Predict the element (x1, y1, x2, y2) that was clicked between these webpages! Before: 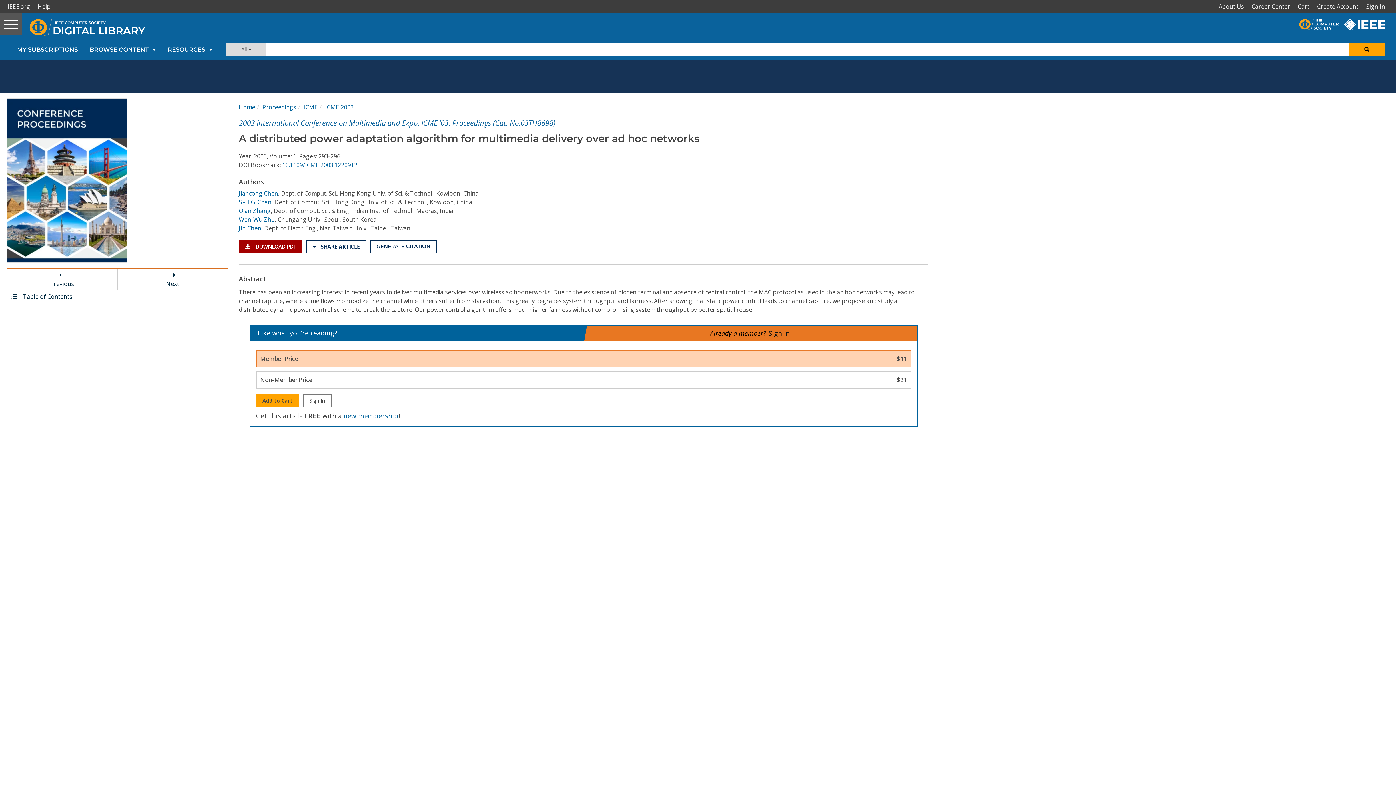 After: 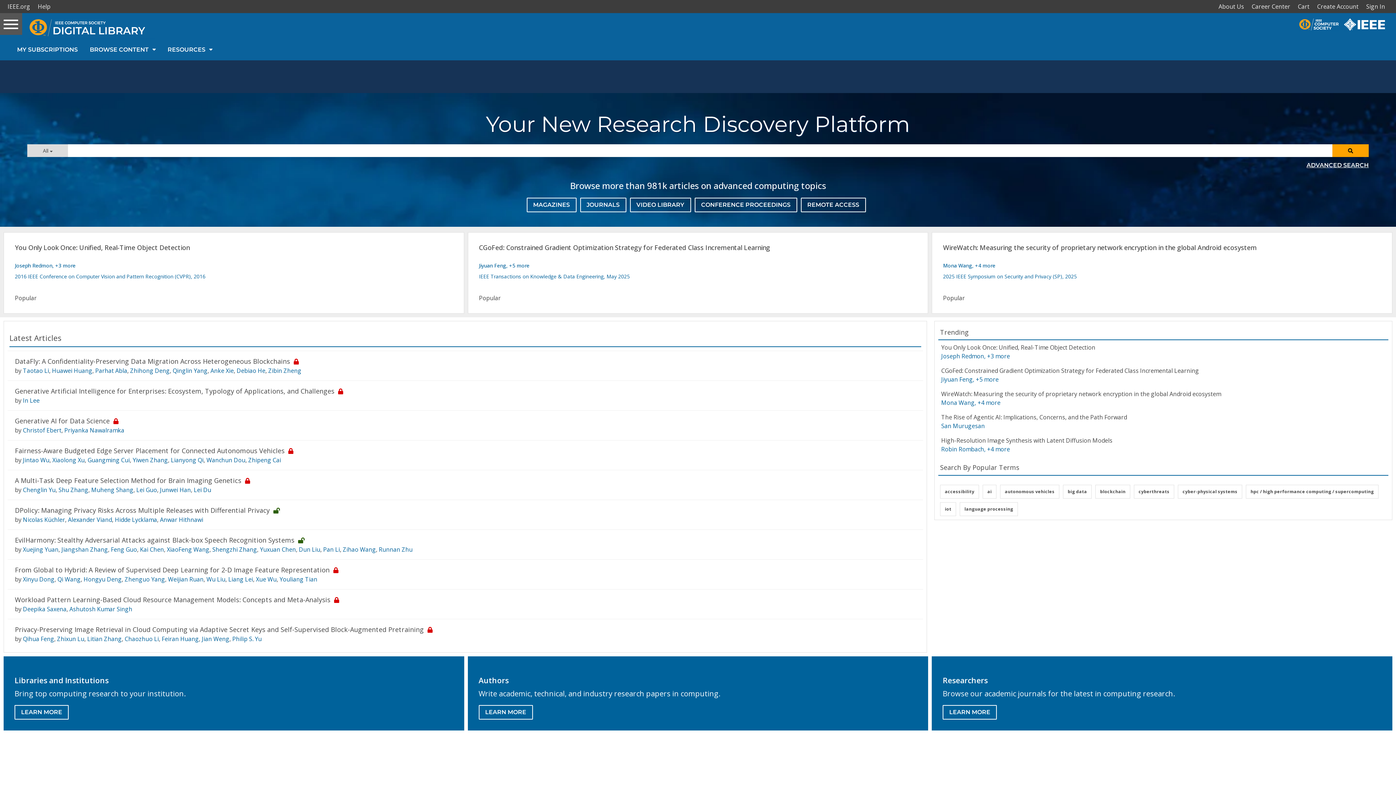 Action: bbox: (238, 103, 255, 111) label: Home